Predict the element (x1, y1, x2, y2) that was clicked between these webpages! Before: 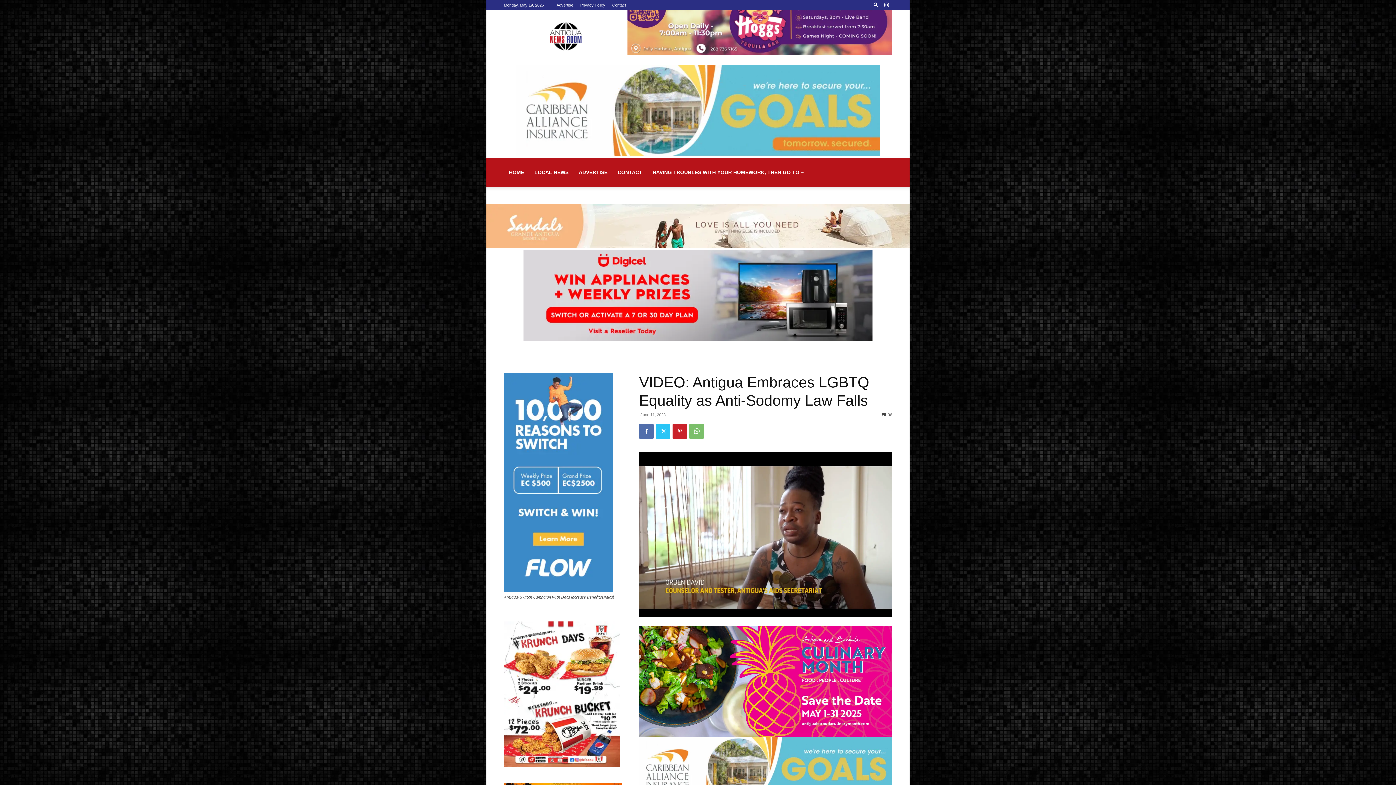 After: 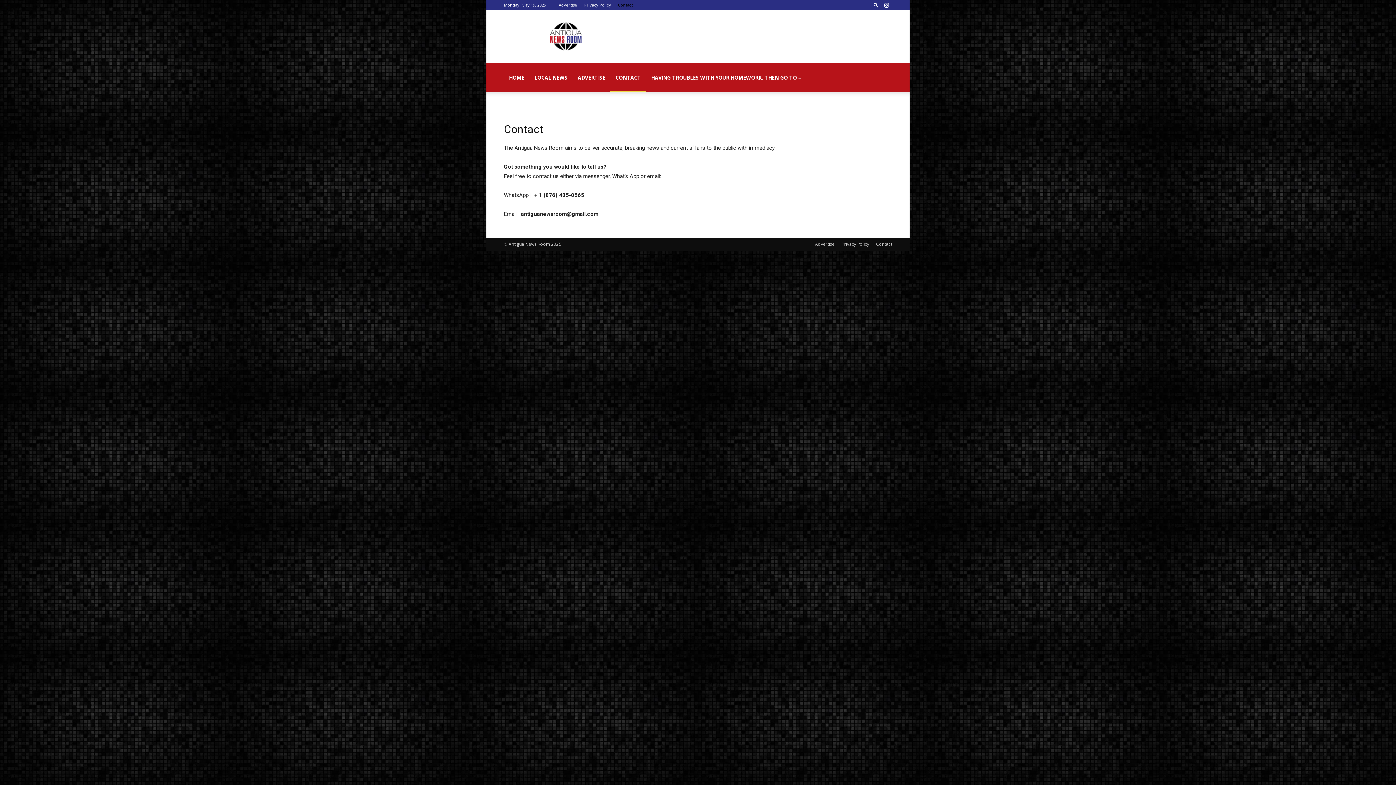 Action: label: CONTACT bbox: (612, 157, 647, 186)